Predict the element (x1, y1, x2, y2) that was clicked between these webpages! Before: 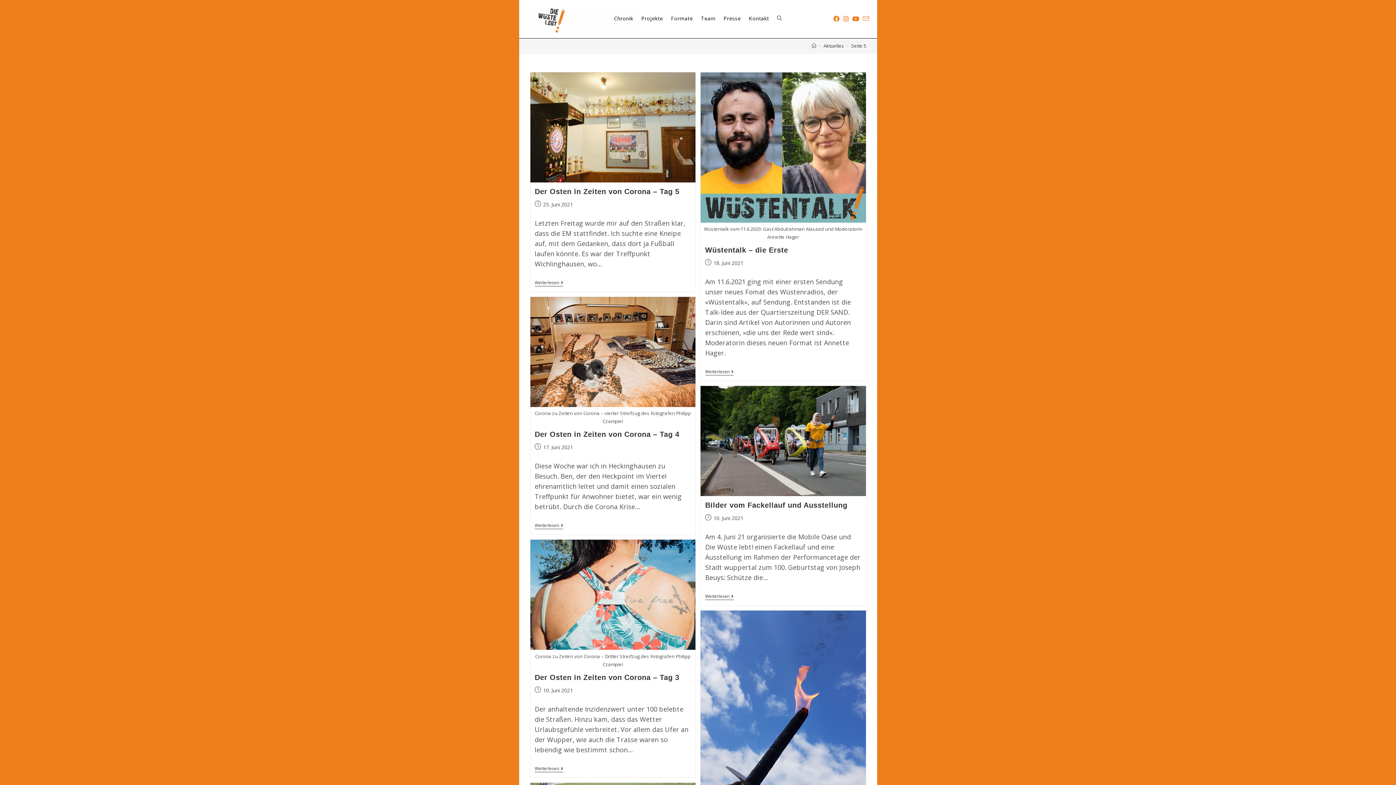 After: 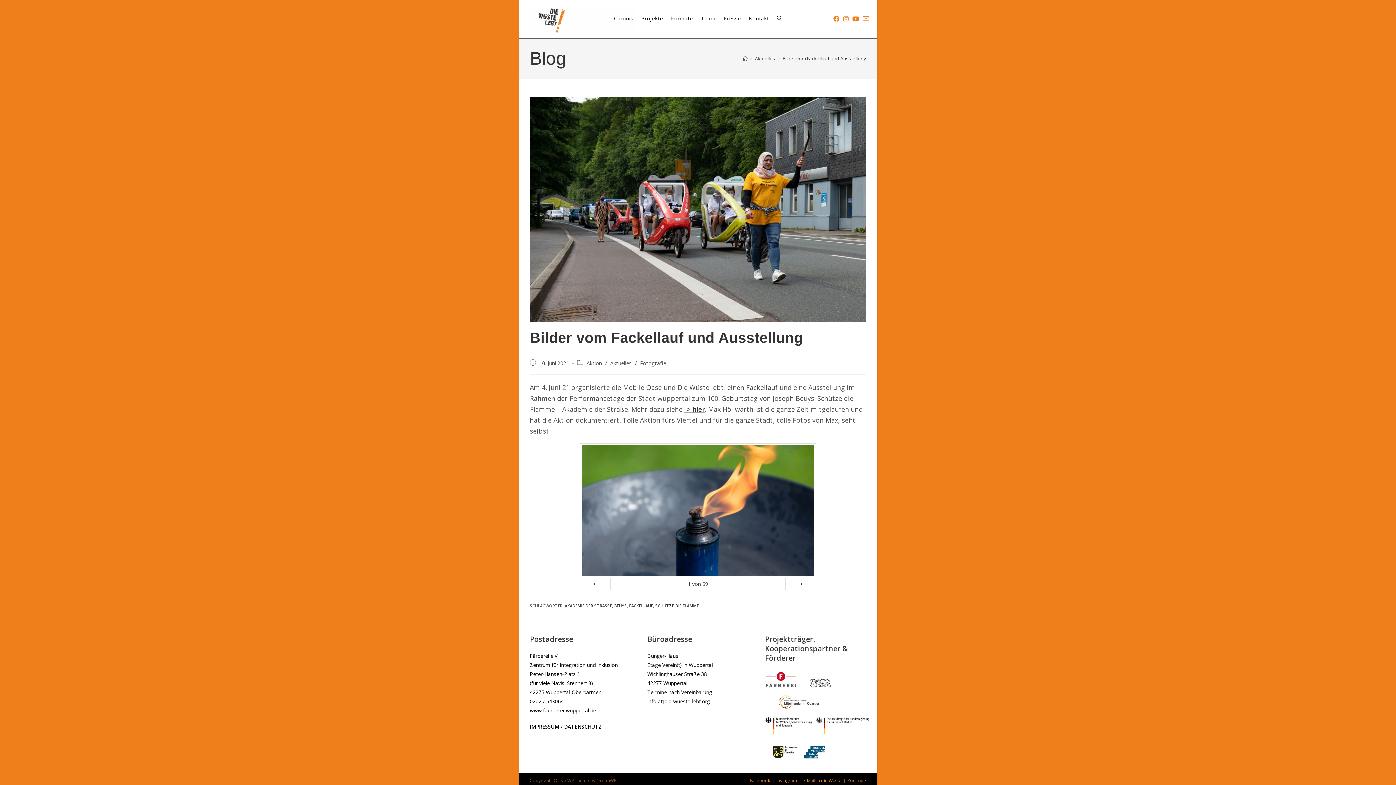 Action: label: Bilder vom Fackellauf und Ausstellung bbox: (705, 501, 847, 509)